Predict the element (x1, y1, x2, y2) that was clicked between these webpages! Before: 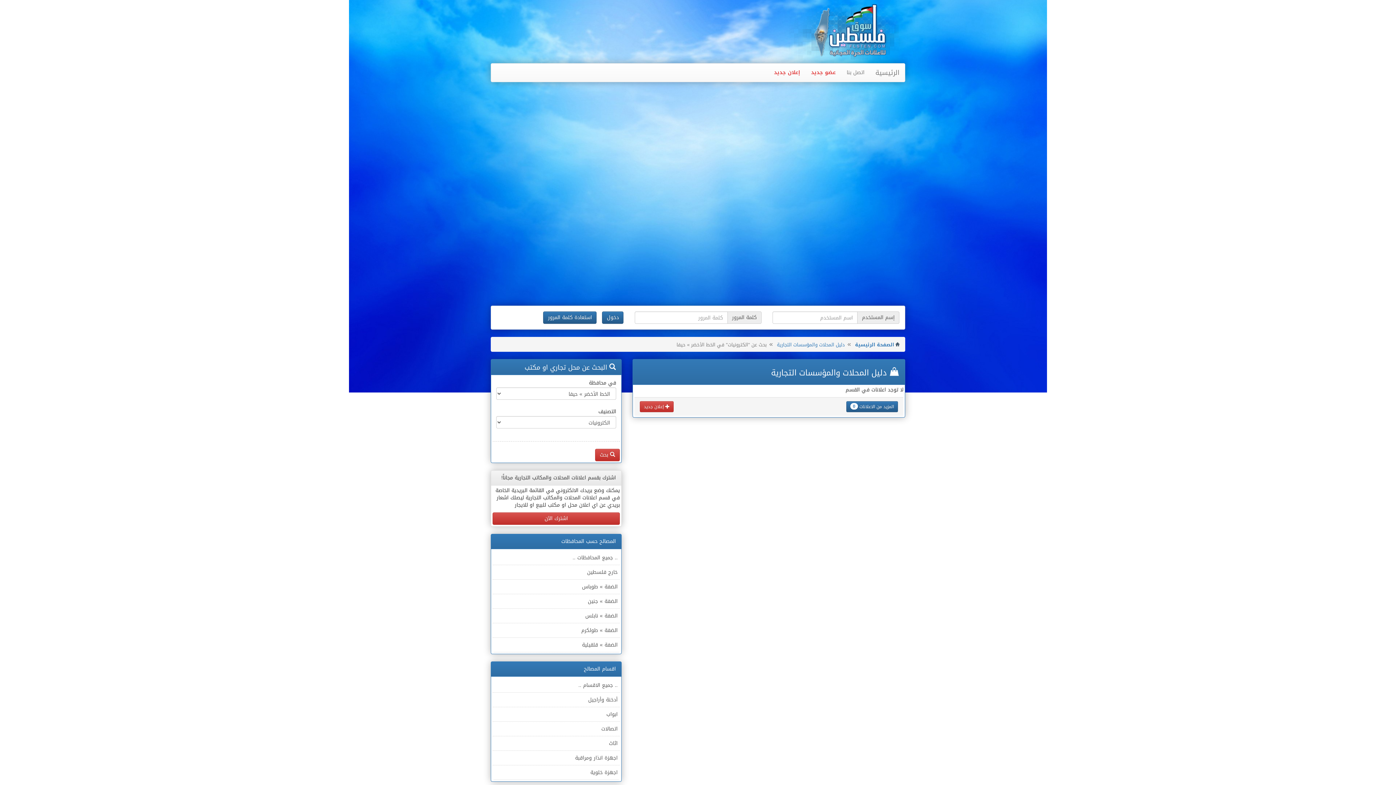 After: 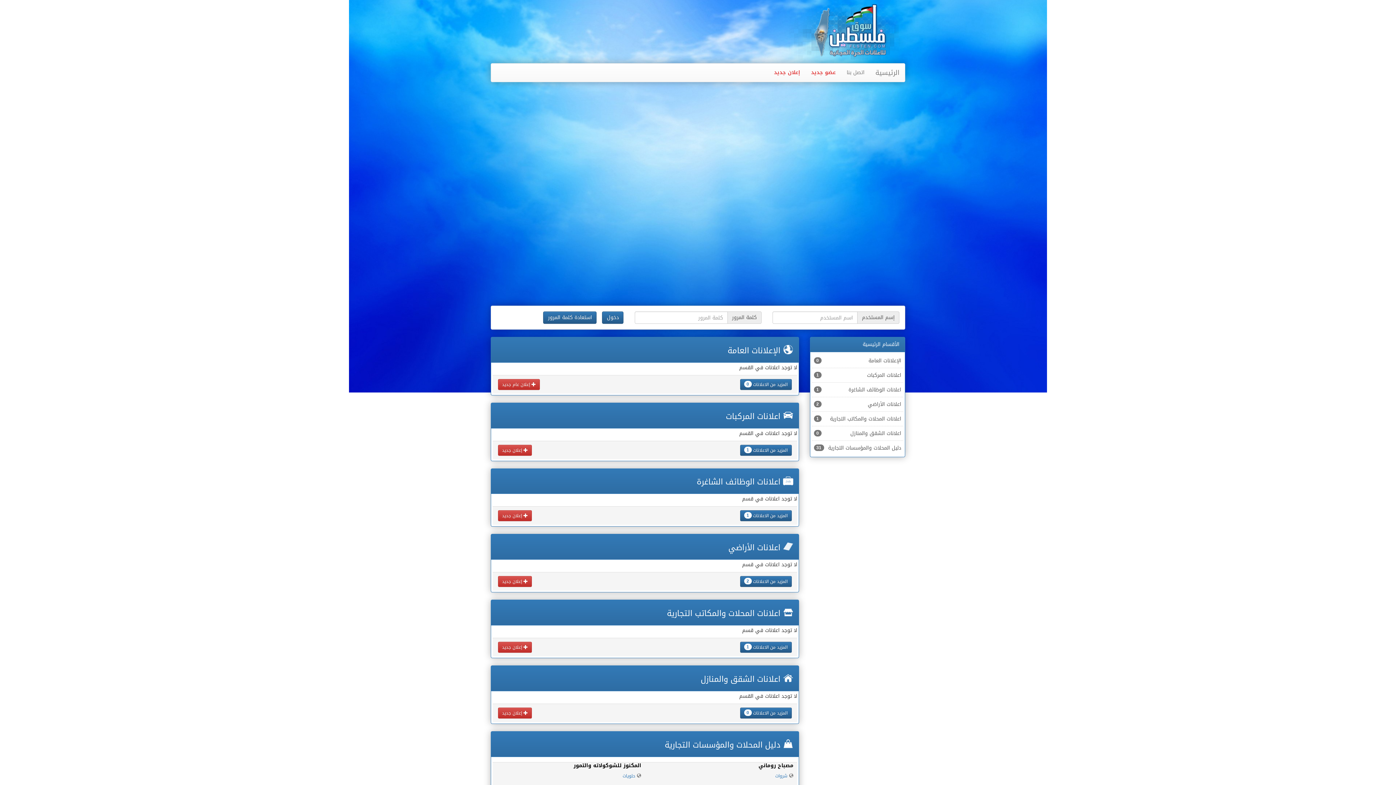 Action: bbox: (789, 3, 905, 59)